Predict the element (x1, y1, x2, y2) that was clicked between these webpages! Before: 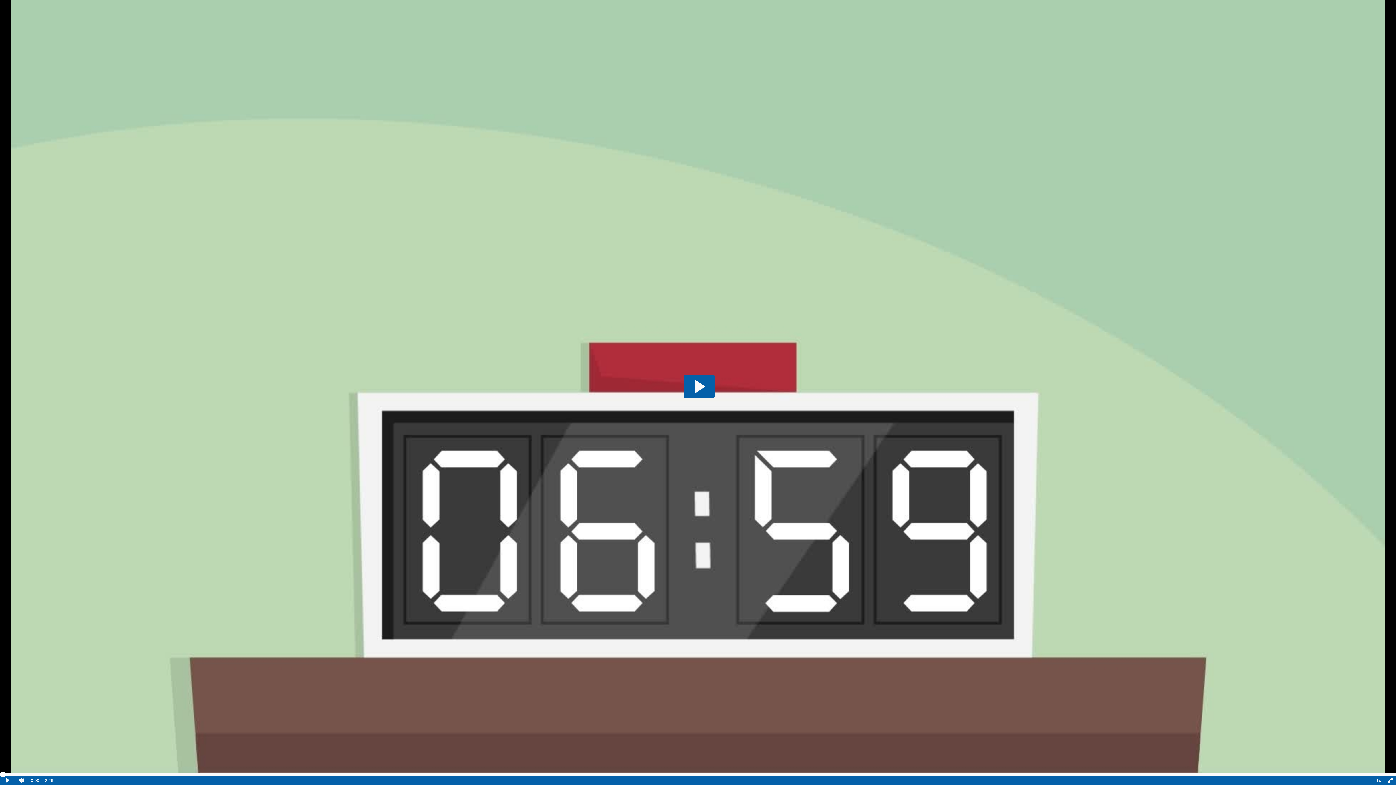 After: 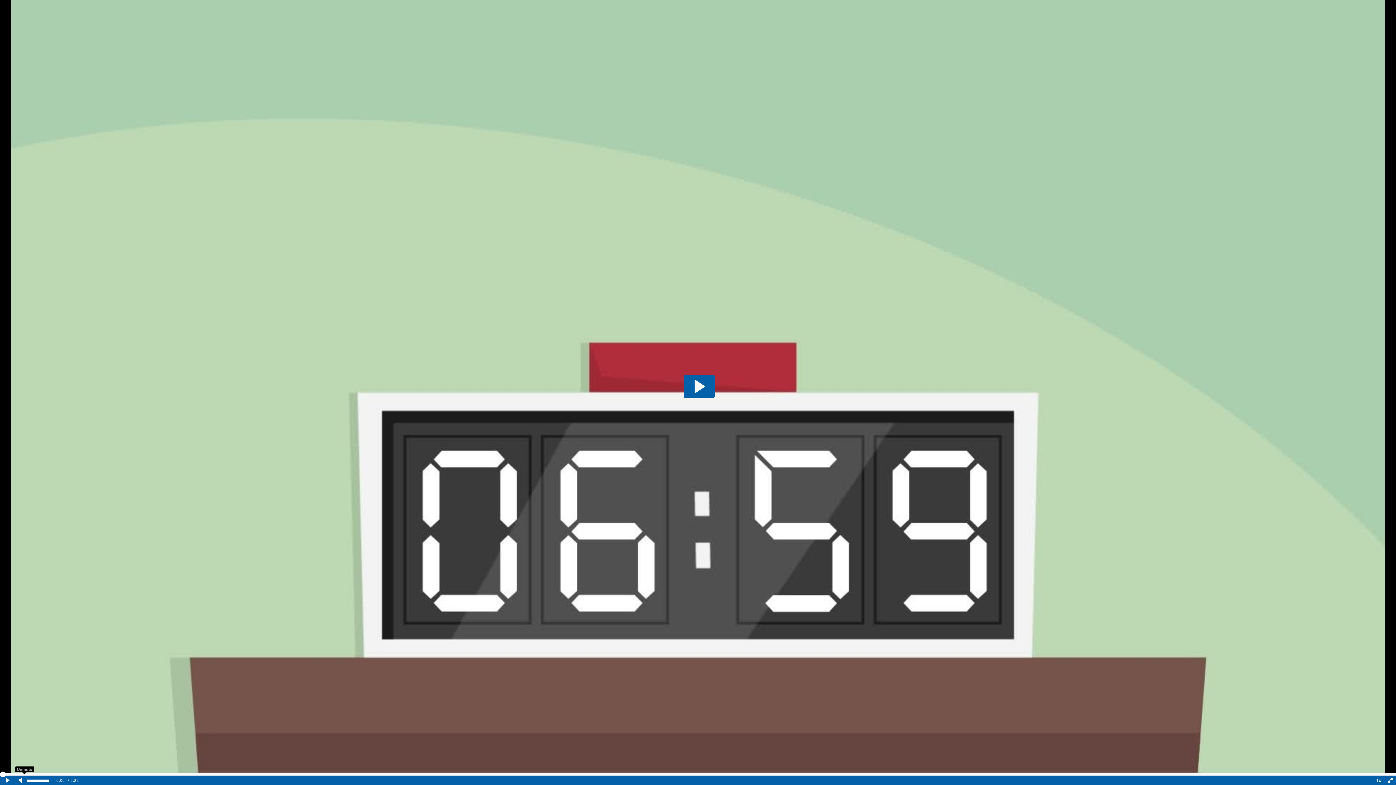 Action: label: Mute bbox: (15, 776, 27, 785)